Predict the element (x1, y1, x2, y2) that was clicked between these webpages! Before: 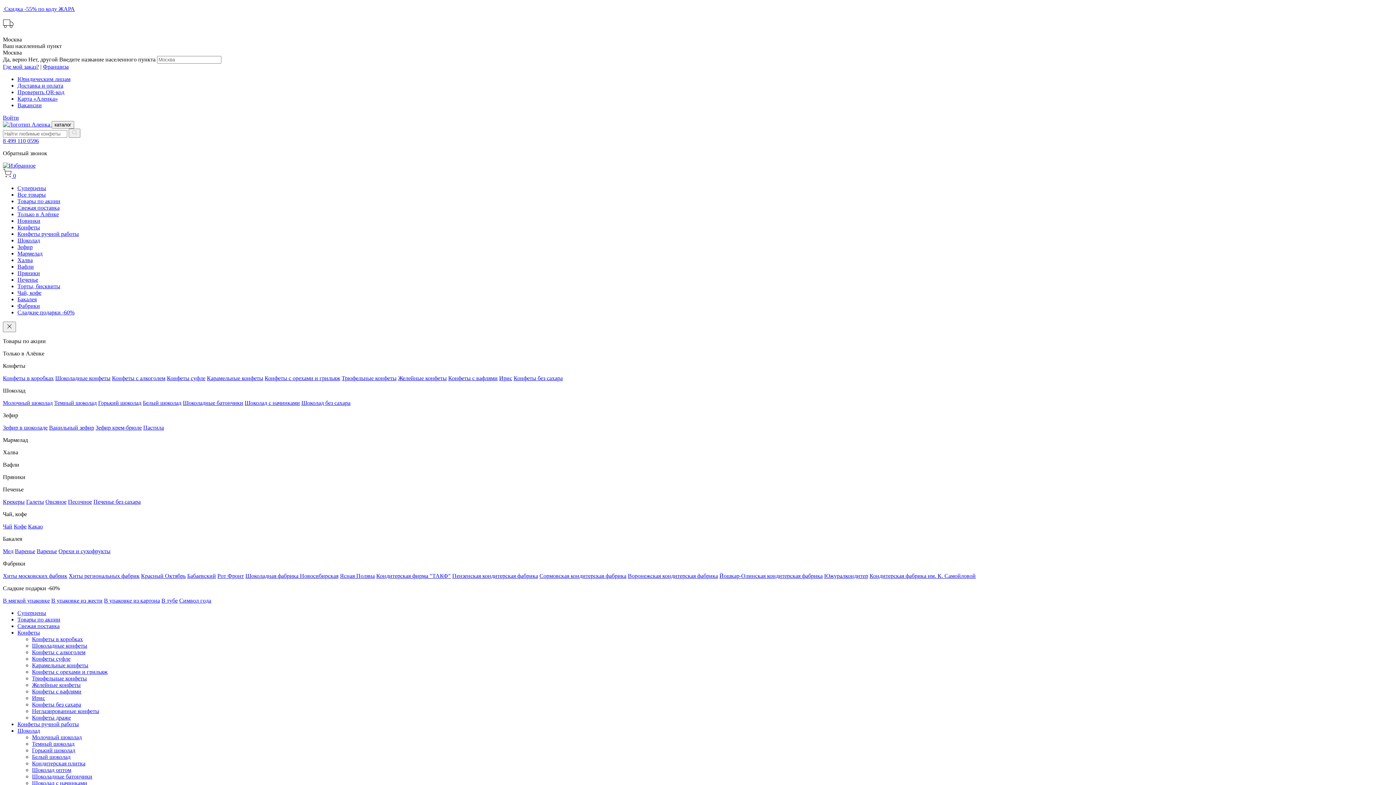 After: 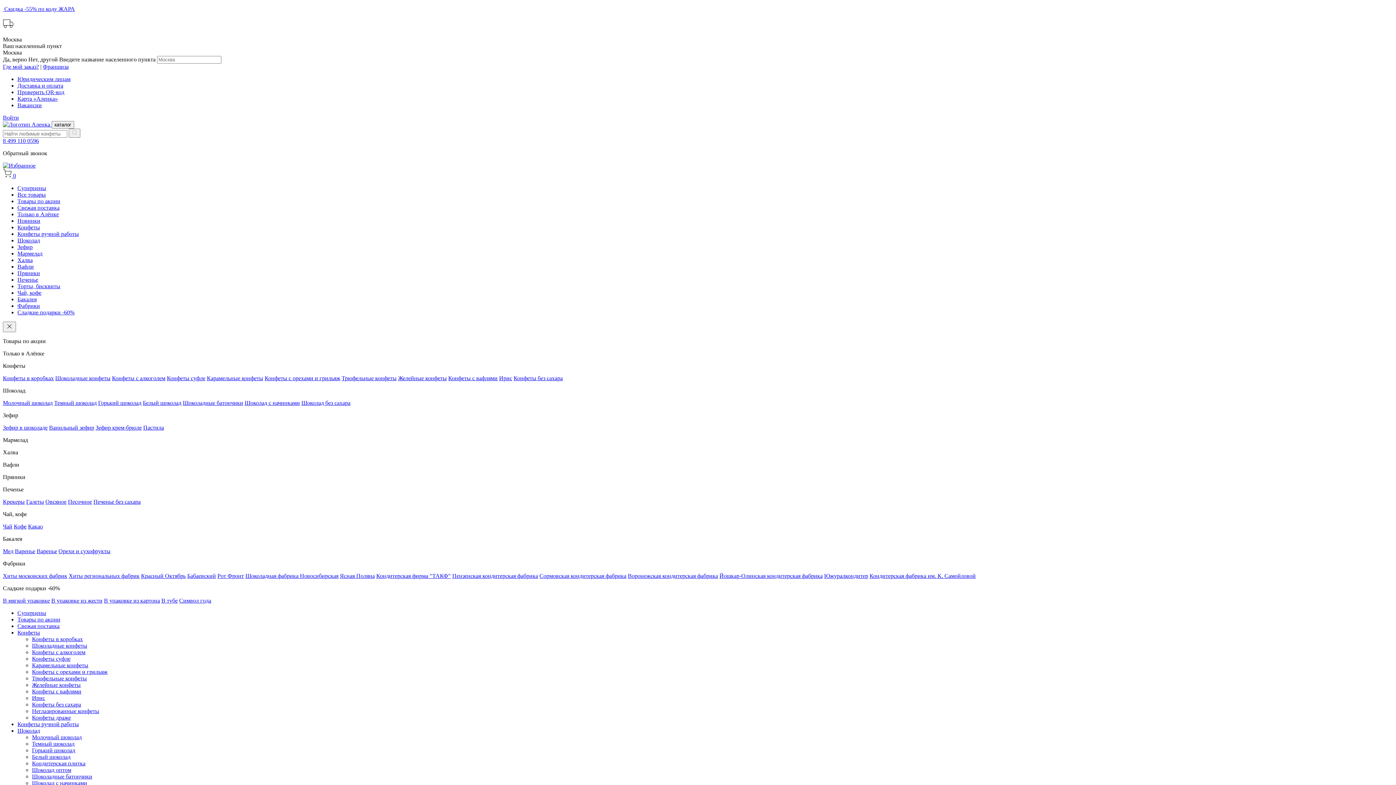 Action: label: Зефир bbox: (17, 244, 32, 250)